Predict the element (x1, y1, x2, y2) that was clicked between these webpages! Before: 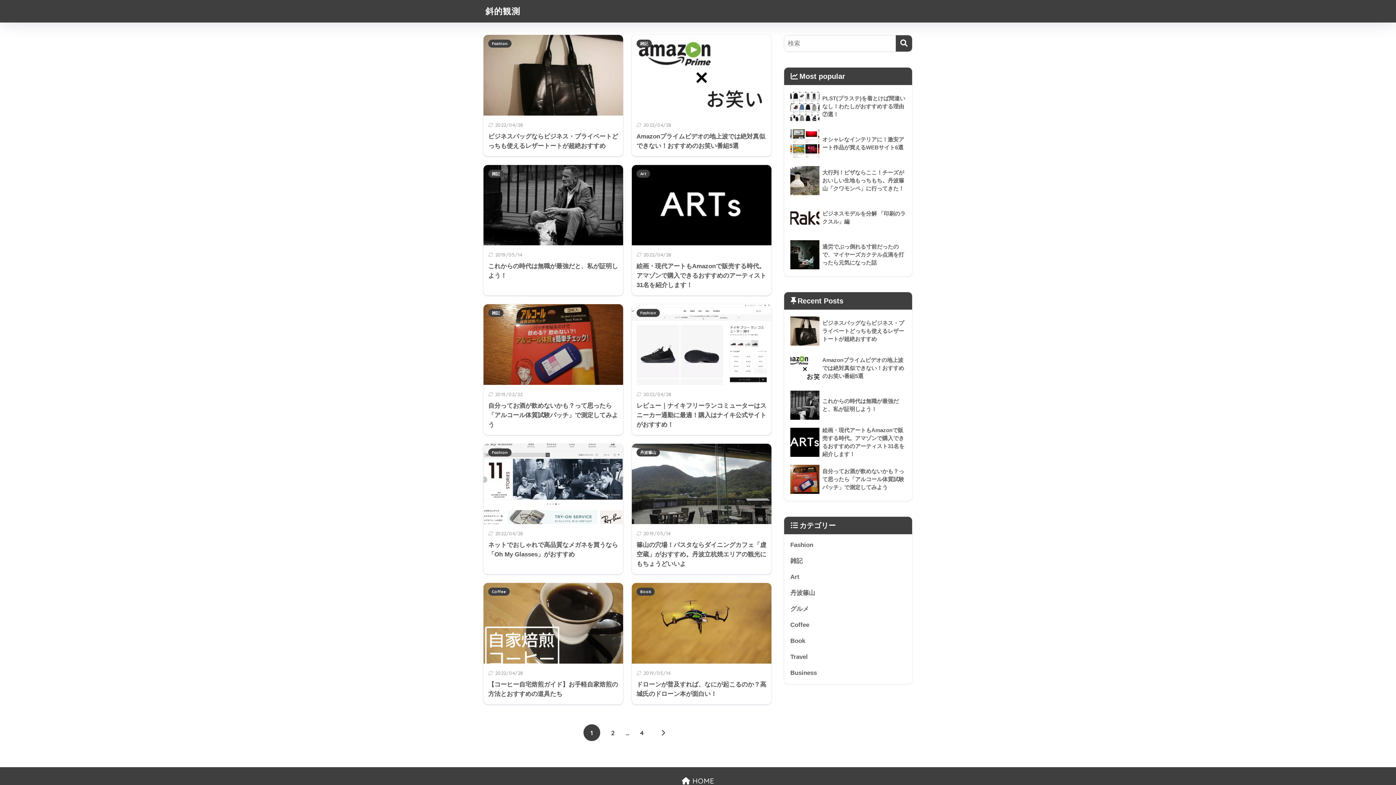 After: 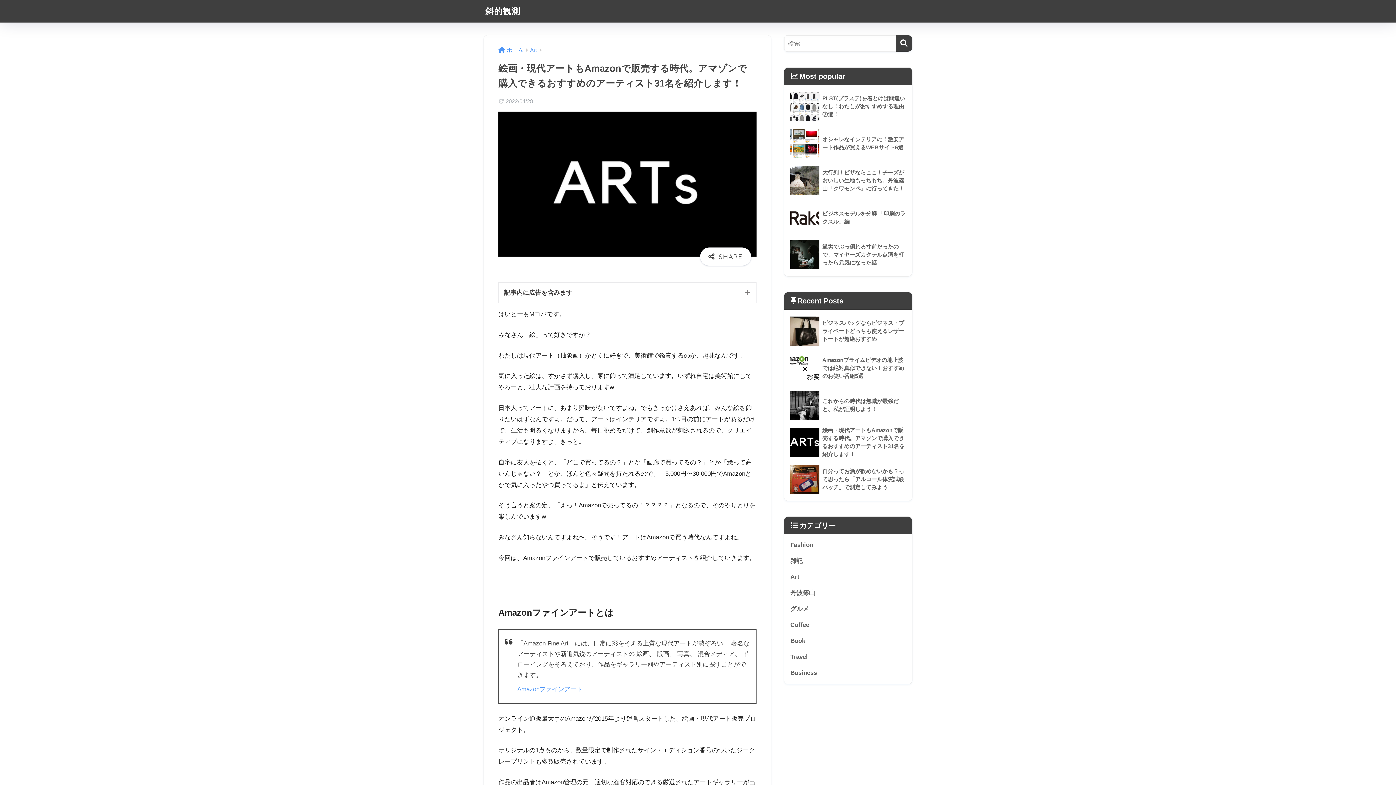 Action: label: 2022/04/28
絵画・現代アートもAmazonで販売する時代。アマゾンで購入できるおすすめのアーティスト31名を紹介します！ bbox: (631, 164, 771, 295)